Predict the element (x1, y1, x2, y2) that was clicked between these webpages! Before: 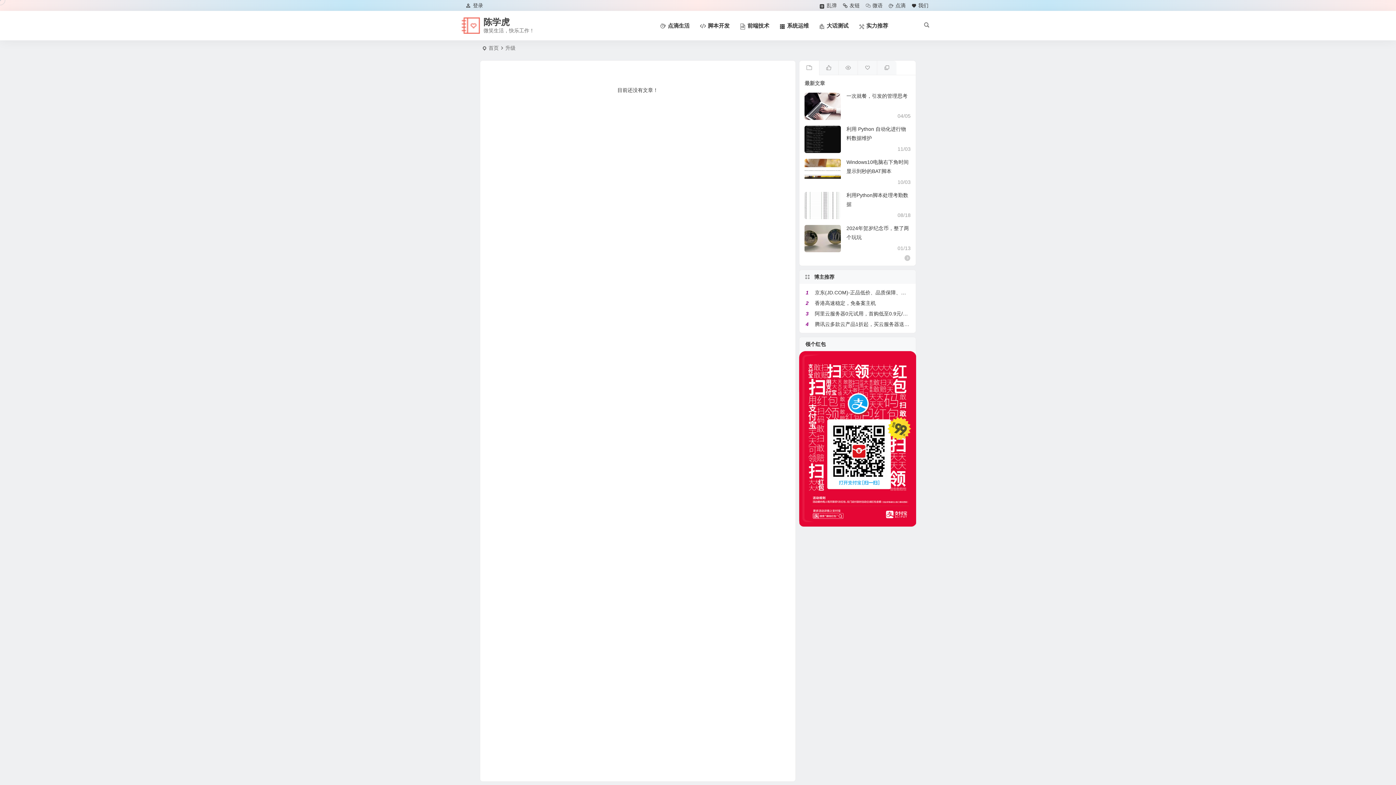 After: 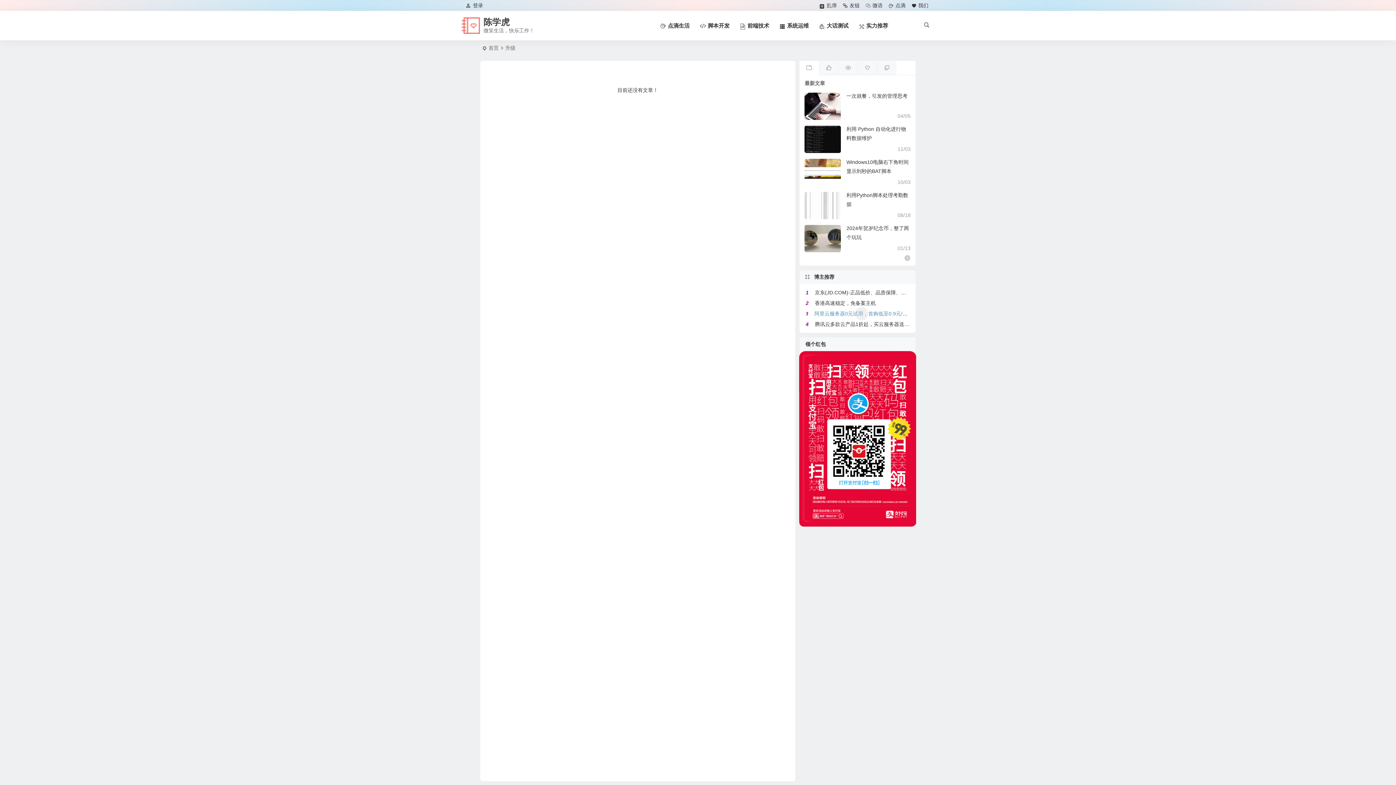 Action: label: 阿里云服务器0元试用，首购低至0.9元/月起 bbox: (815, 310, 913, 316)